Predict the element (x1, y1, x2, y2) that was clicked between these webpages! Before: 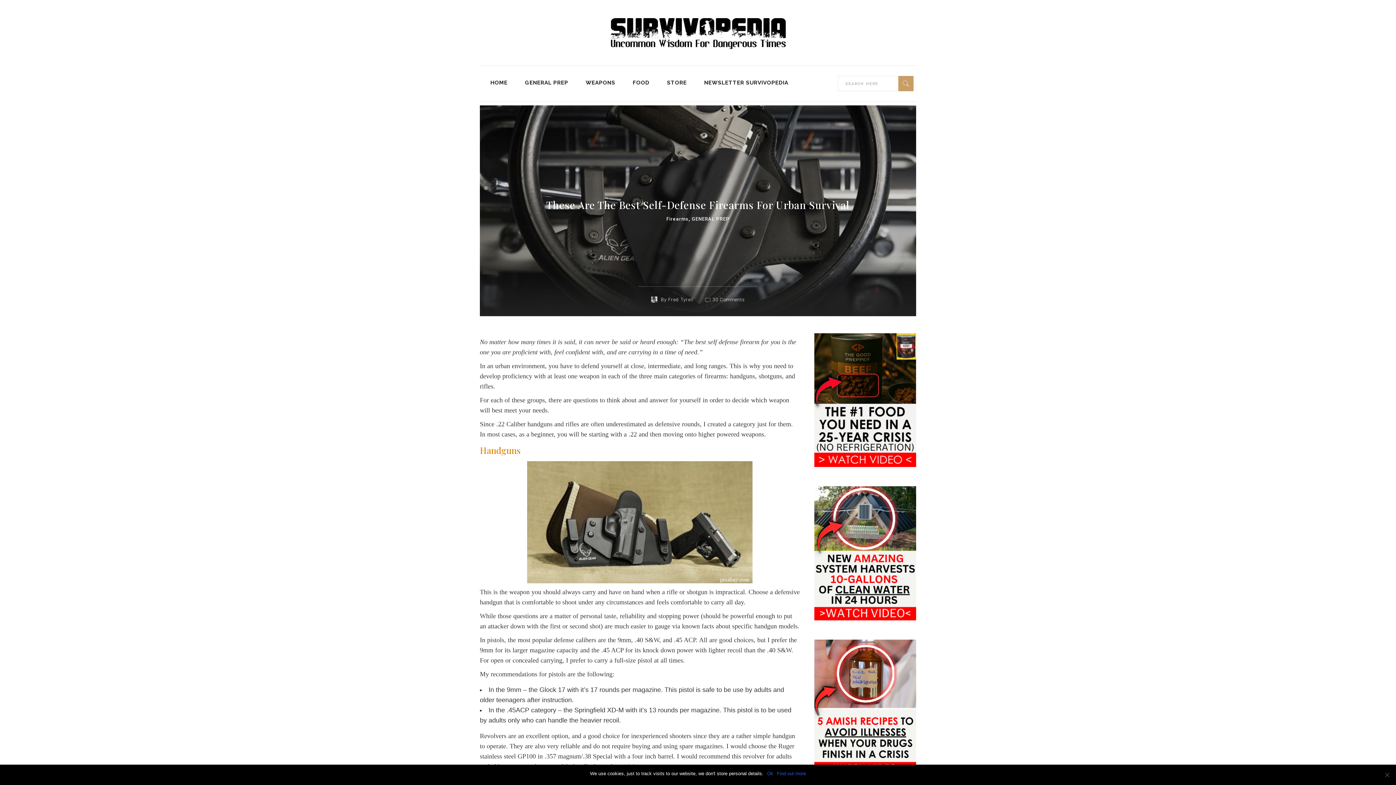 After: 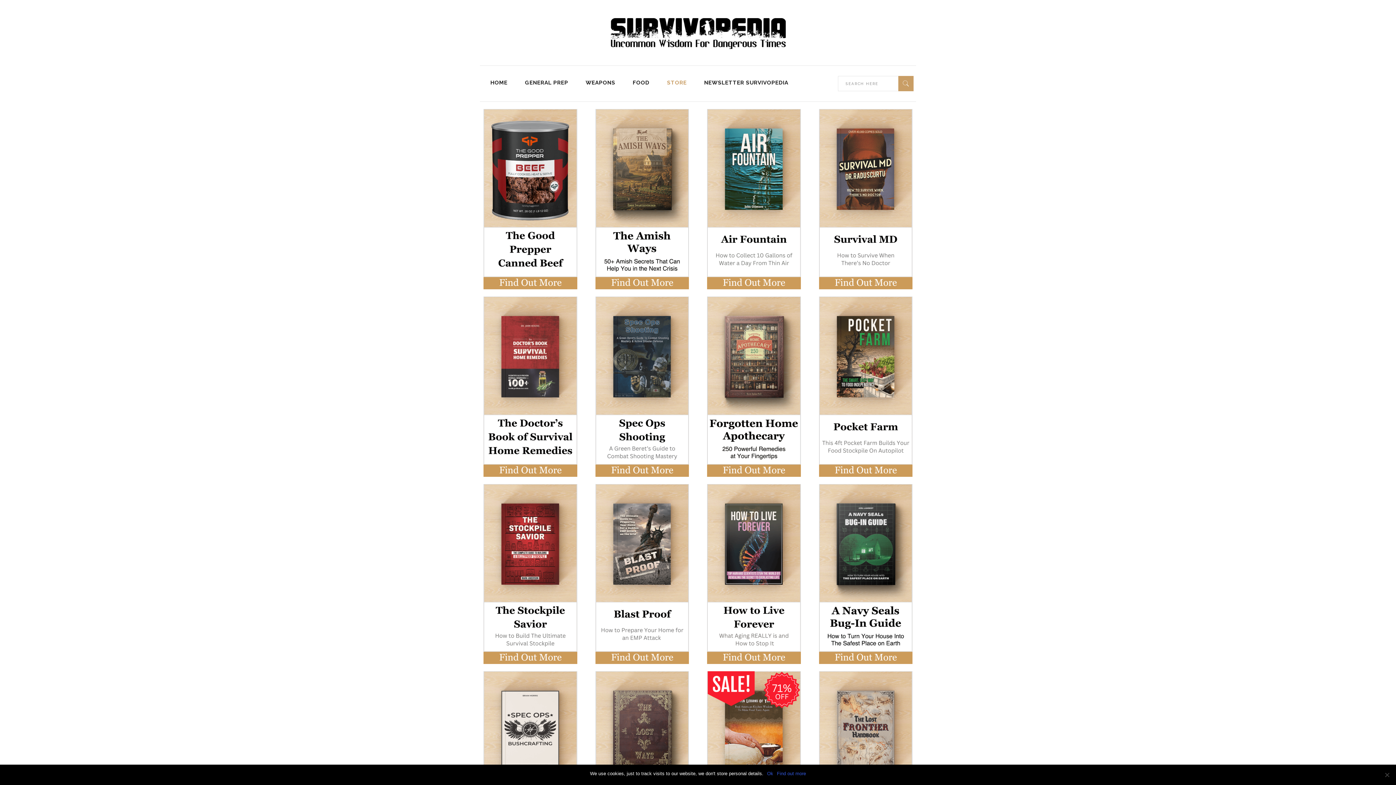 Action: label: STORE bbox: (658, 65, 695, 101)